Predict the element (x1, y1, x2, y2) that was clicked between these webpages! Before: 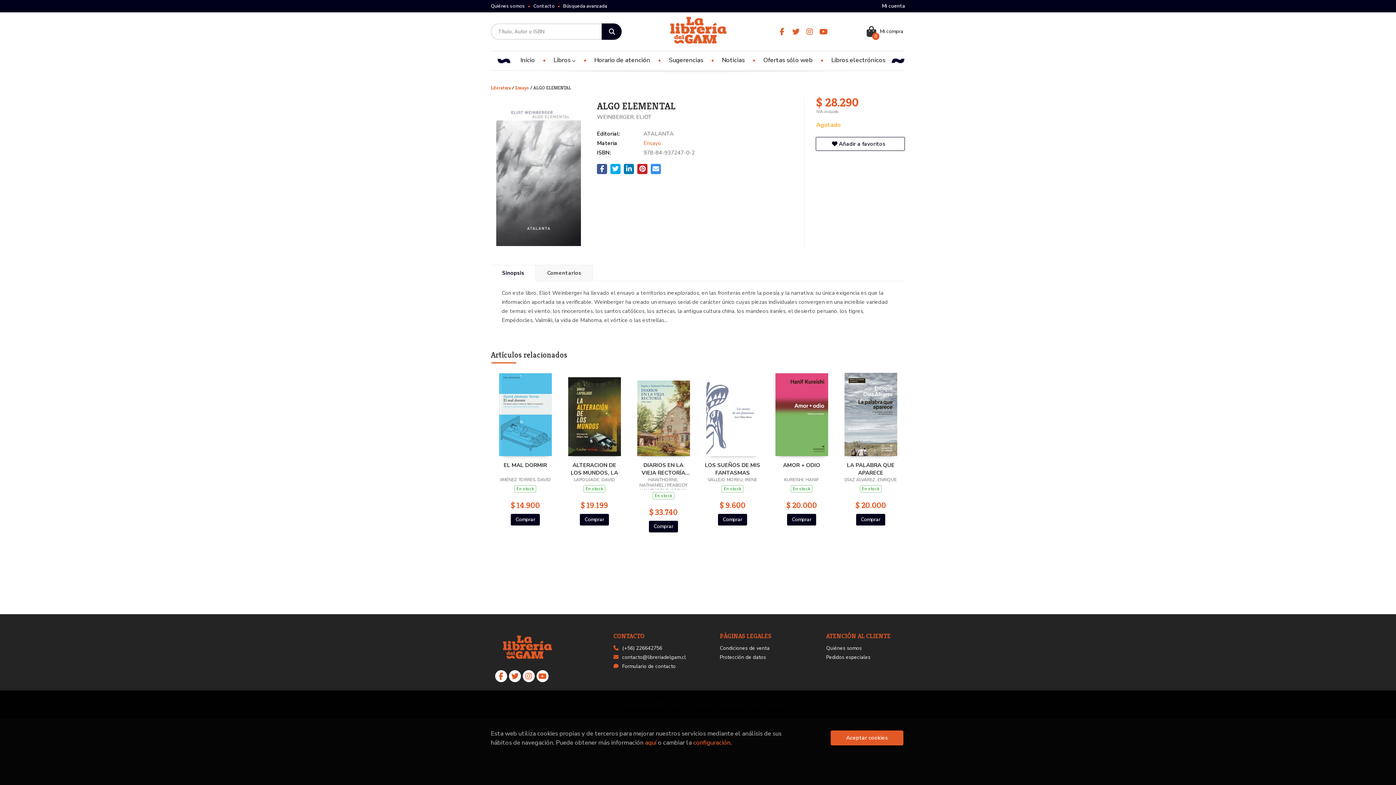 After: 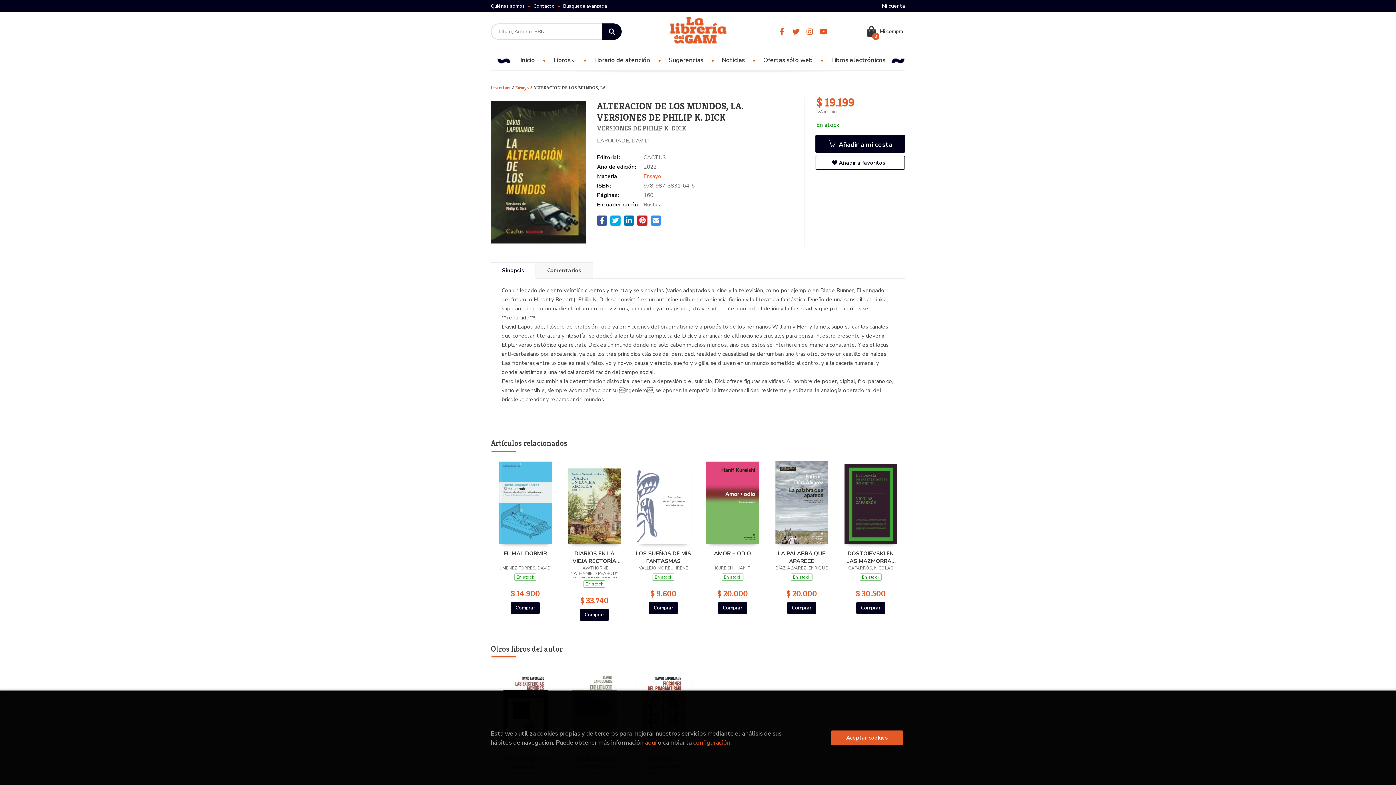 Action: bbox: (568, 410, 620, 417)